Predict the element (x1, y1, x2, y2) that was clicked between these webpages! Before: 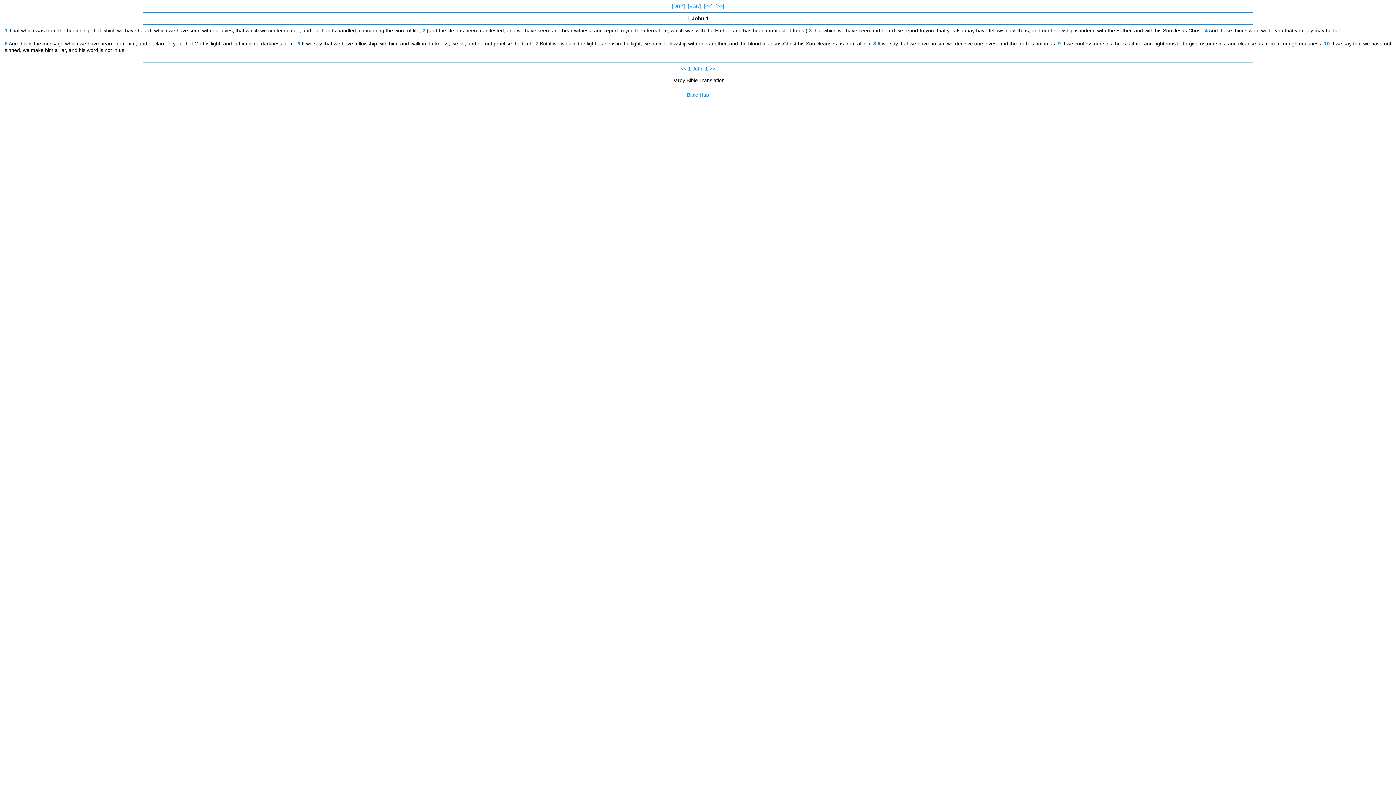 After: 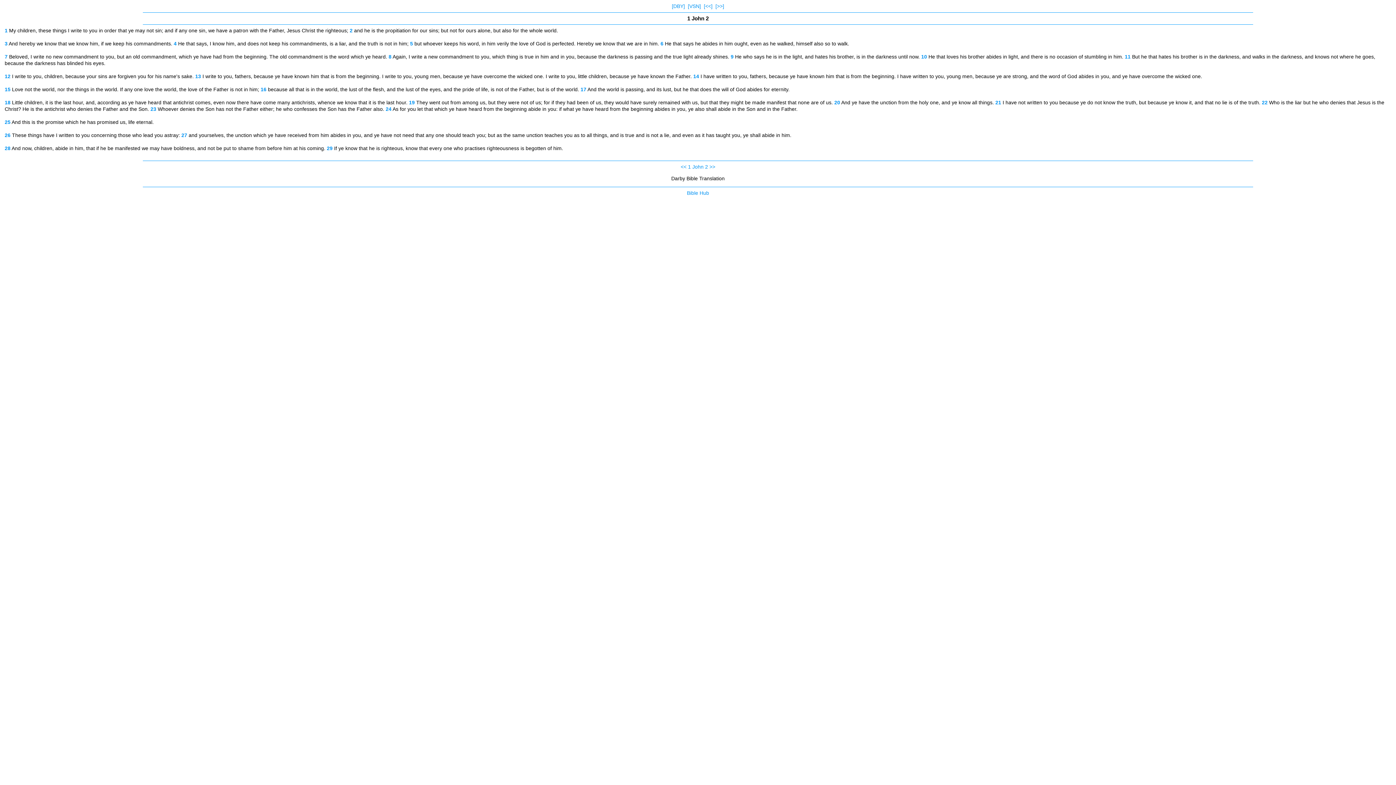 Action: label: >> bbox: (709, 65, 715, 71)